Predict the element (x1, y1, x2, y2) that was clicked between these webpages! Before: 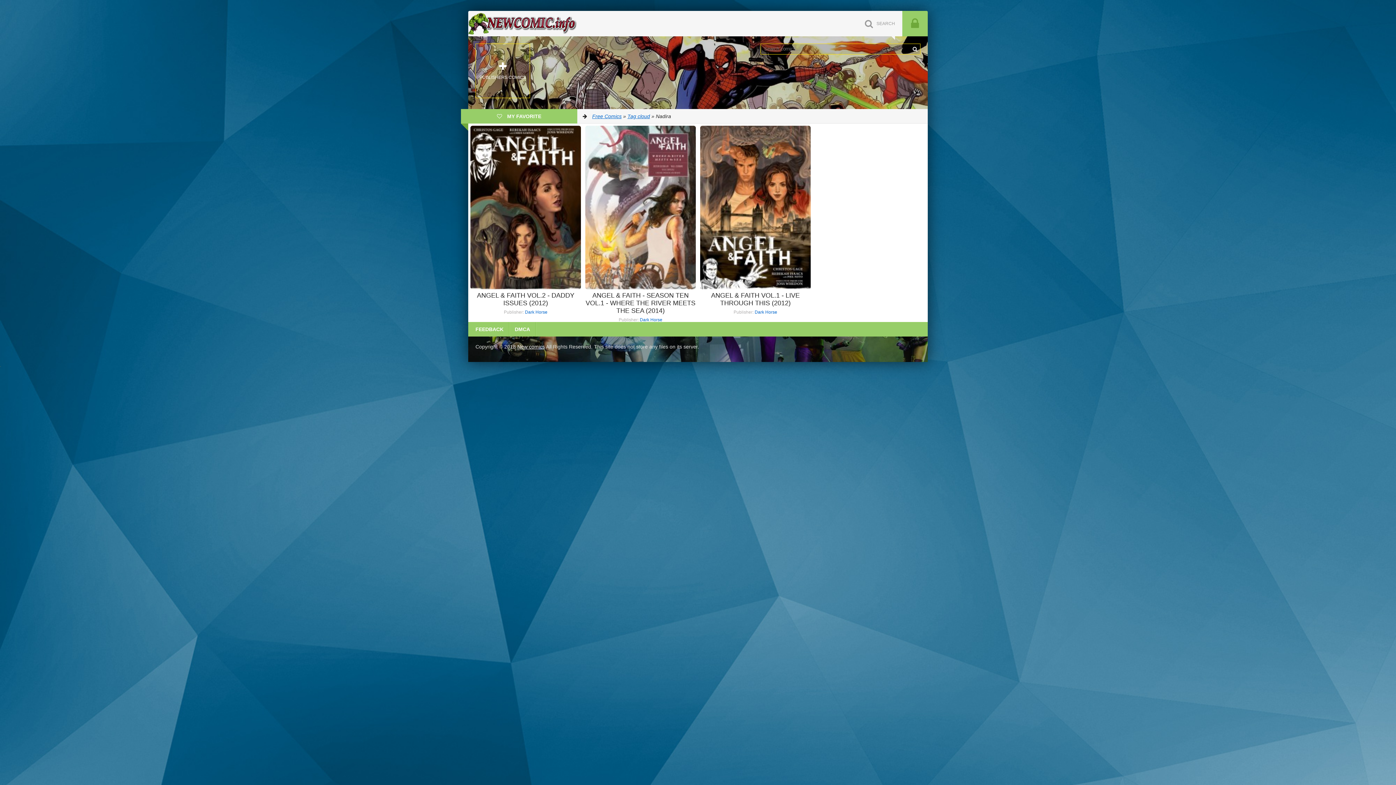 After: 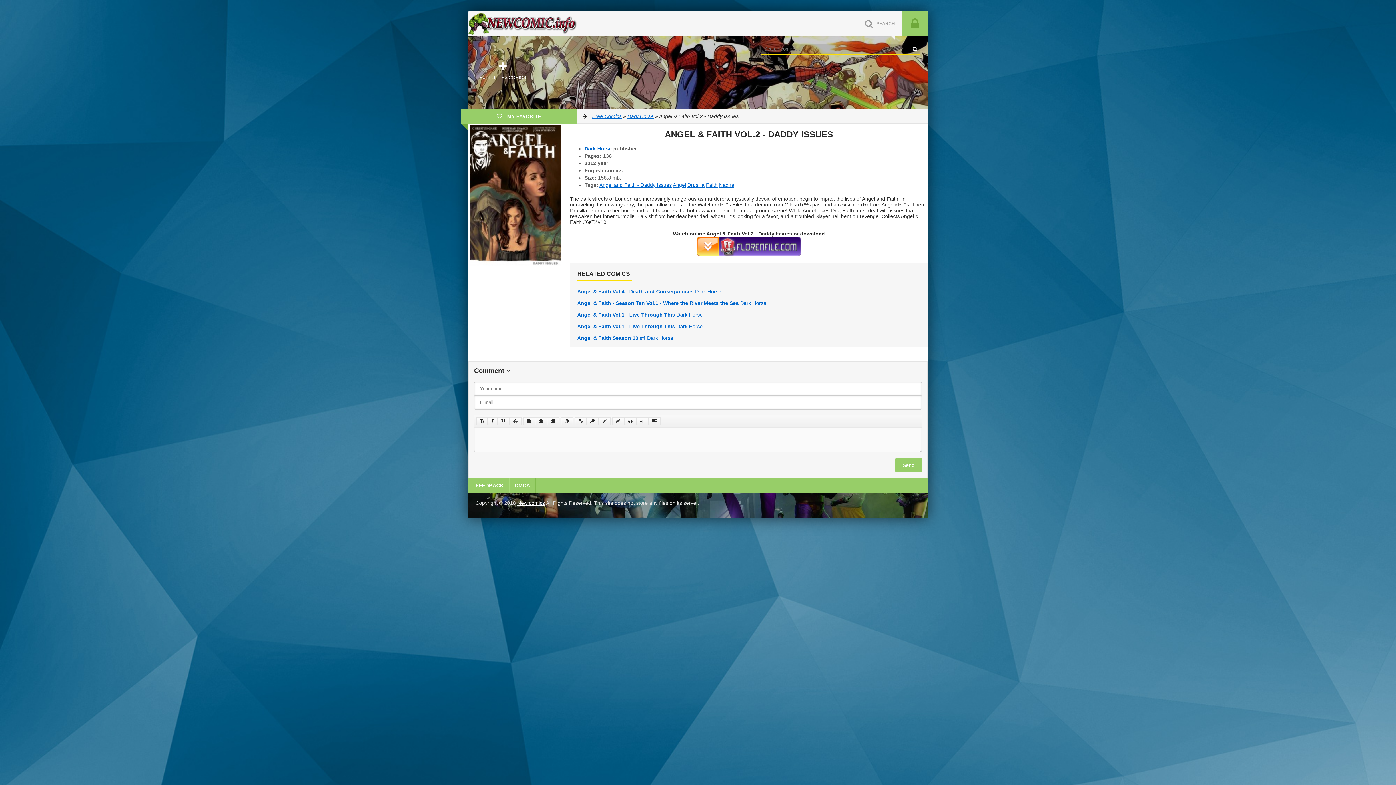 Action: bbox: (470, 292, 580, 307) label: ANGEL & FAITH VOL.2 - DADDY ISSUES (2012)